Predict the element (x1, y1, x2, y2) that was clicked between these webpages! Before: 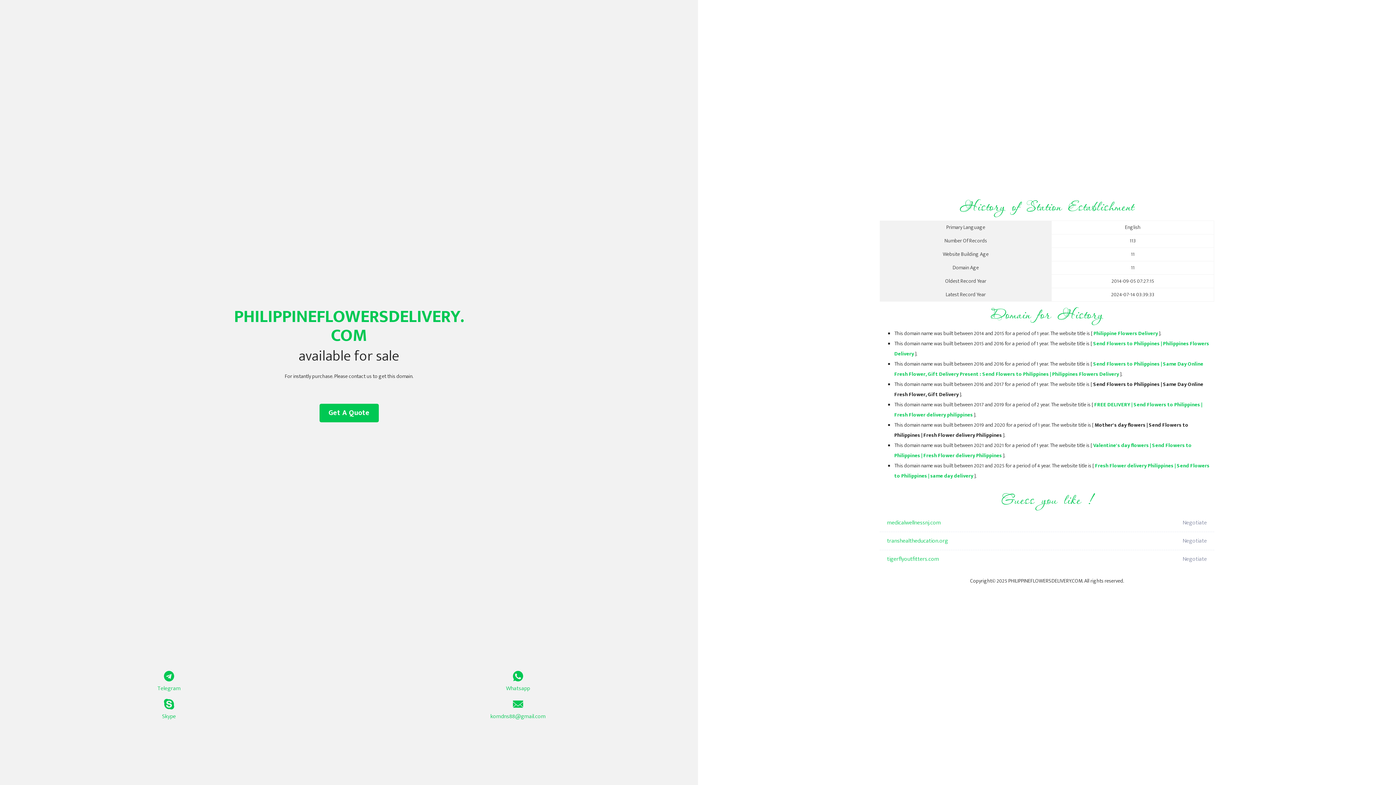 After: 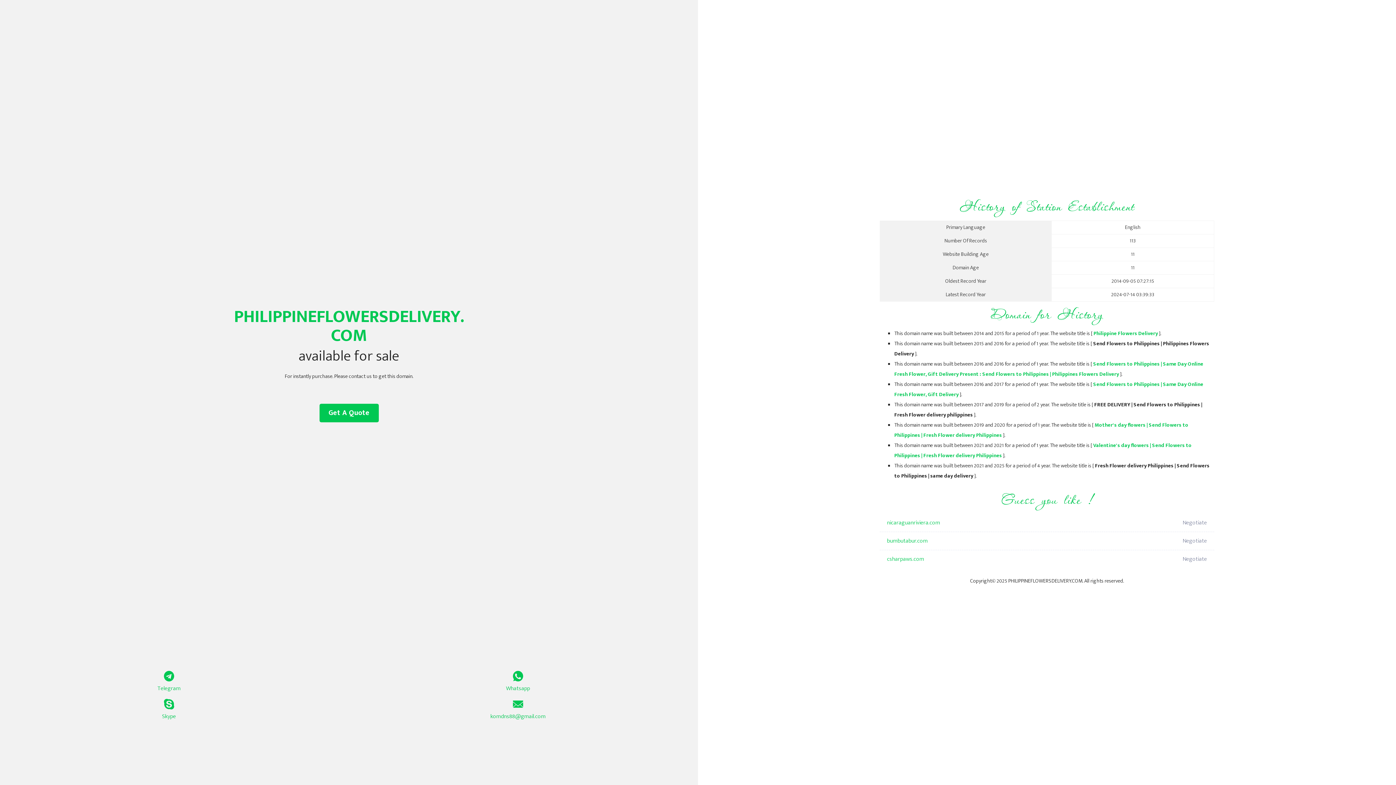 Action: bbox: (1093, 329, 1158, 338) label: Philippine Flowers Delivery